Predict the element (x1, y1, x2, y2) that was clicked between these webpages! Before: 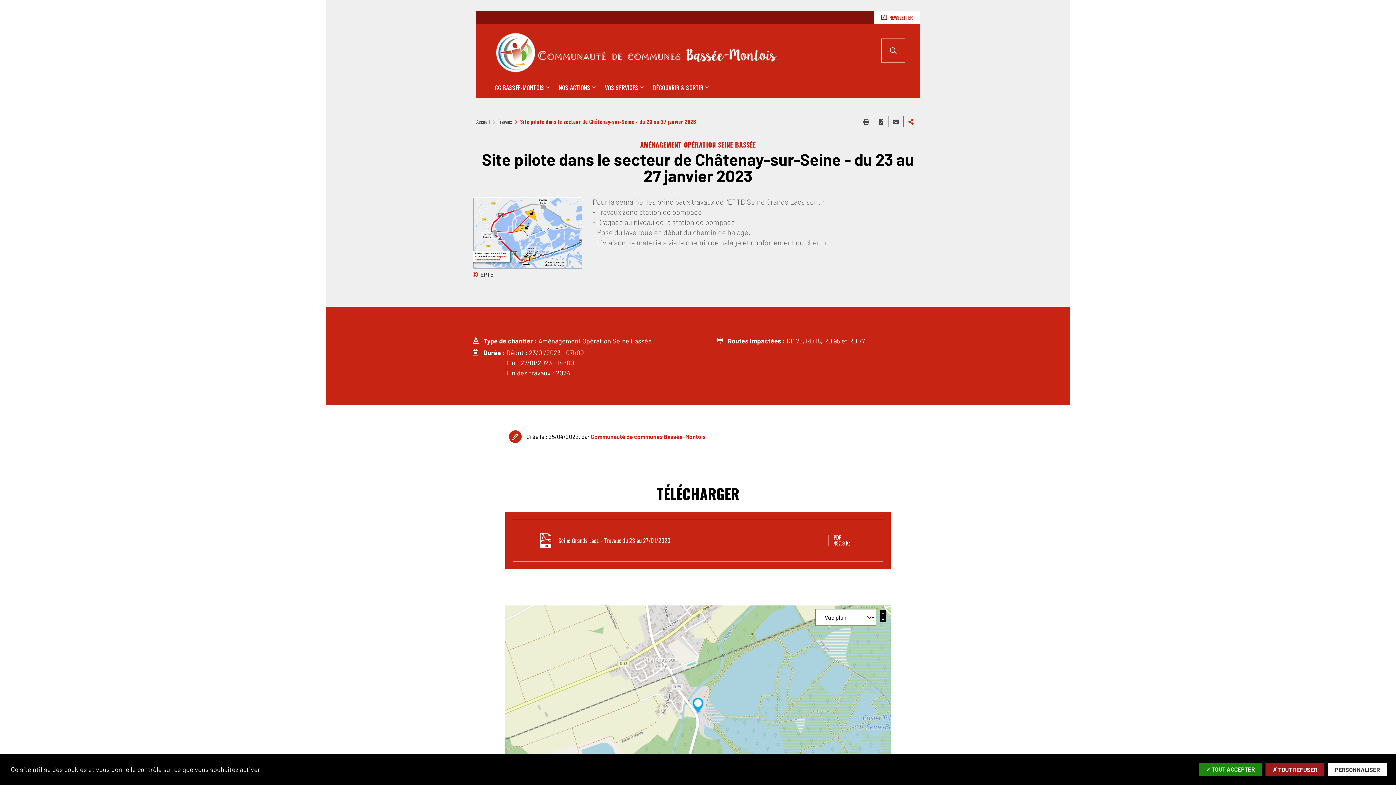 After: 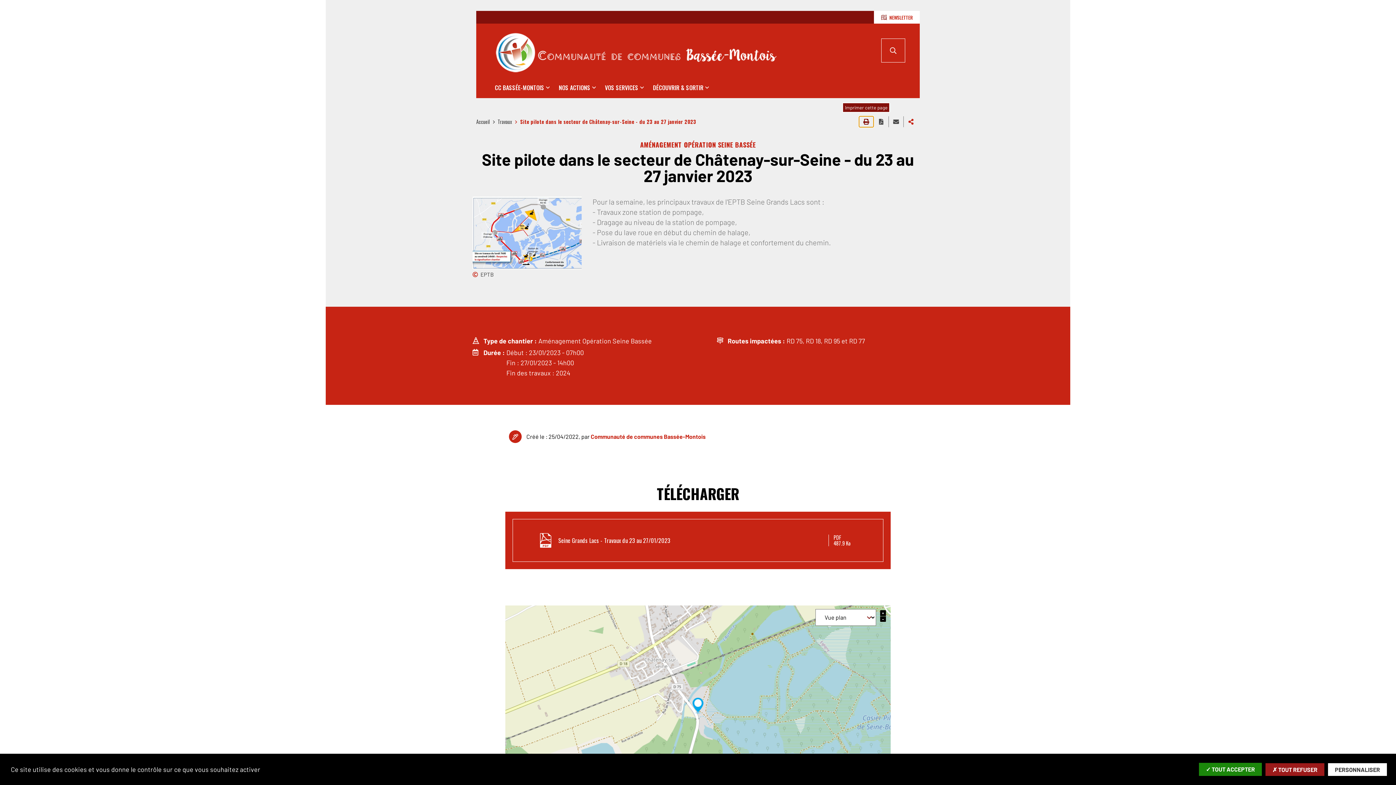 Action: label: Imprimer cette page bbox: (859, 116, 873, 127)